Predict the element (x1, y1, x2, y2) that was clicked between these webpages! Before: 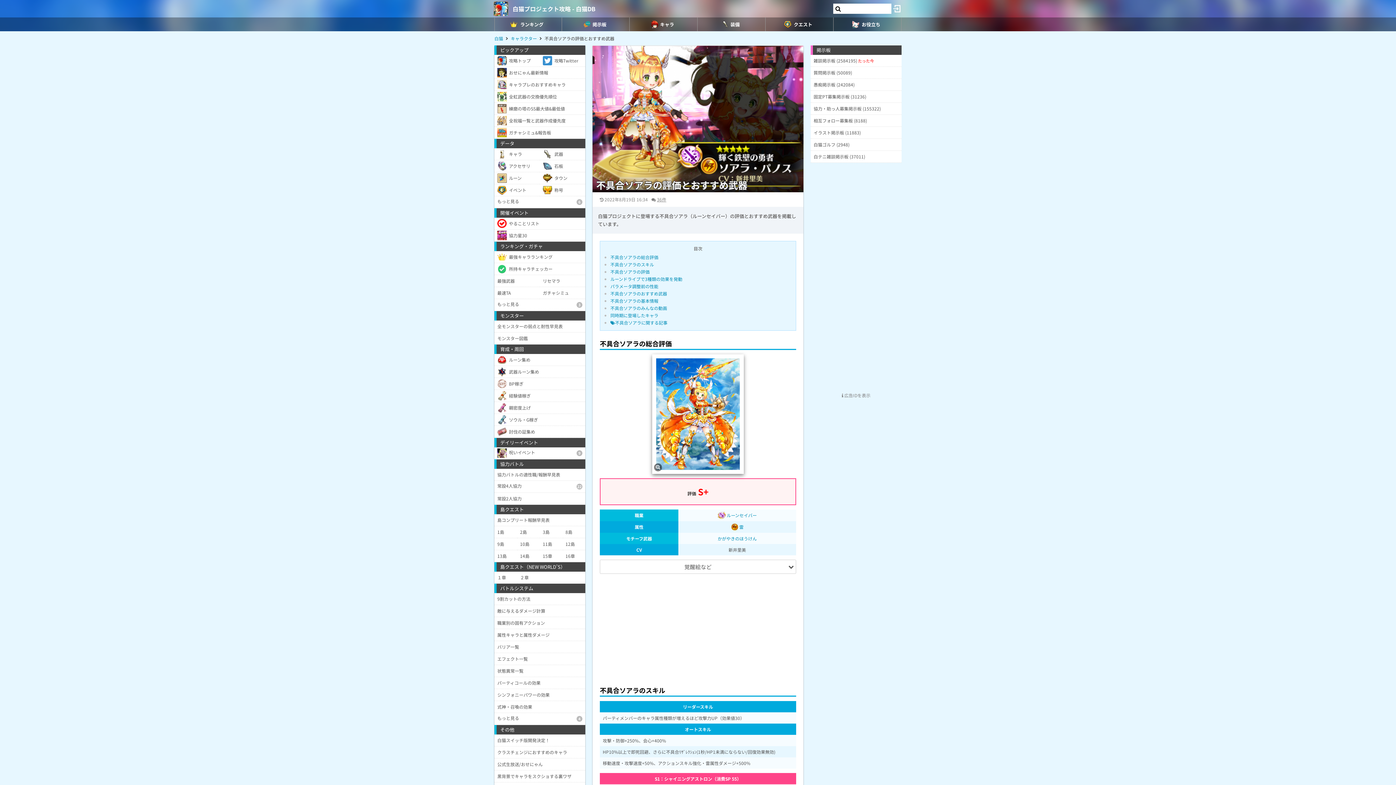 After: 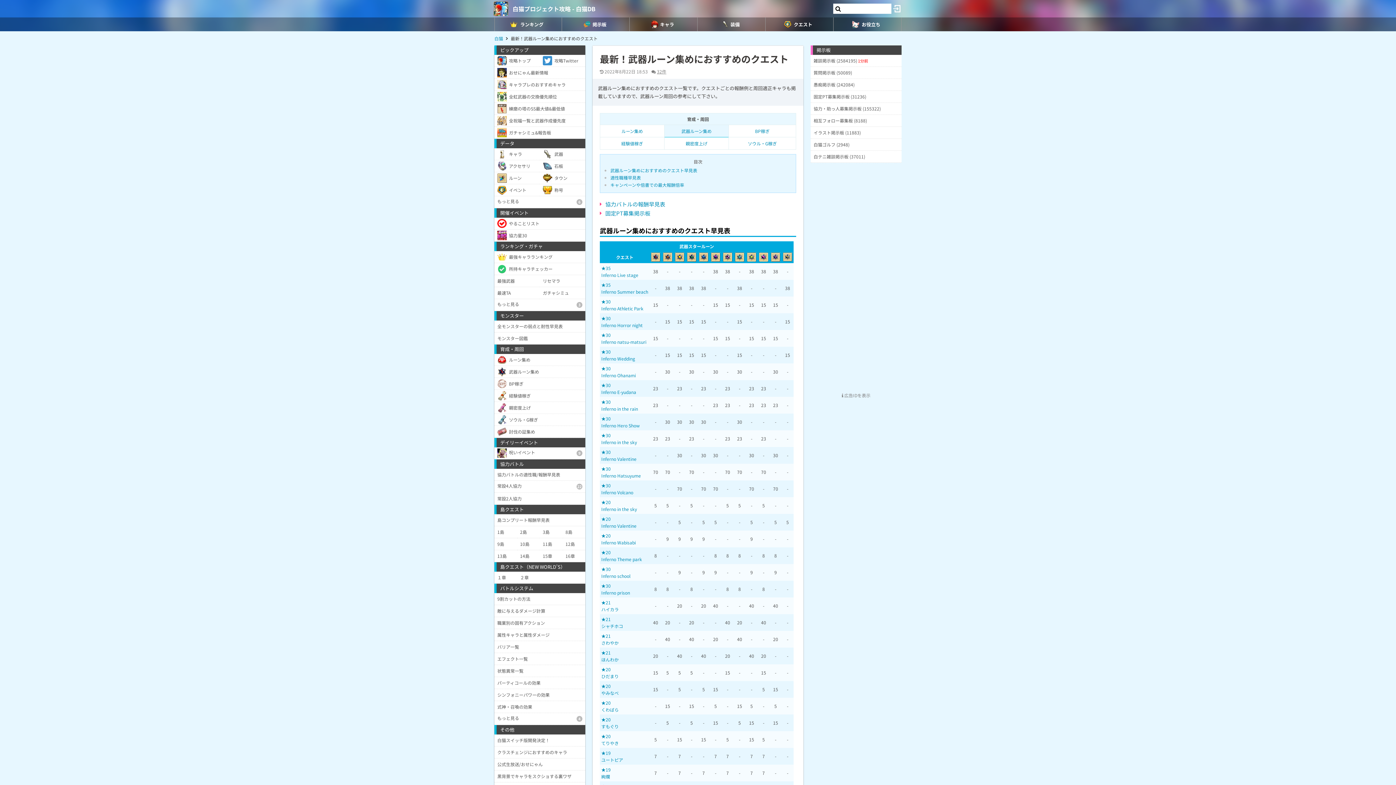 Action: bbox: (494, 366, 585, 378) label: 武器ルーン集め